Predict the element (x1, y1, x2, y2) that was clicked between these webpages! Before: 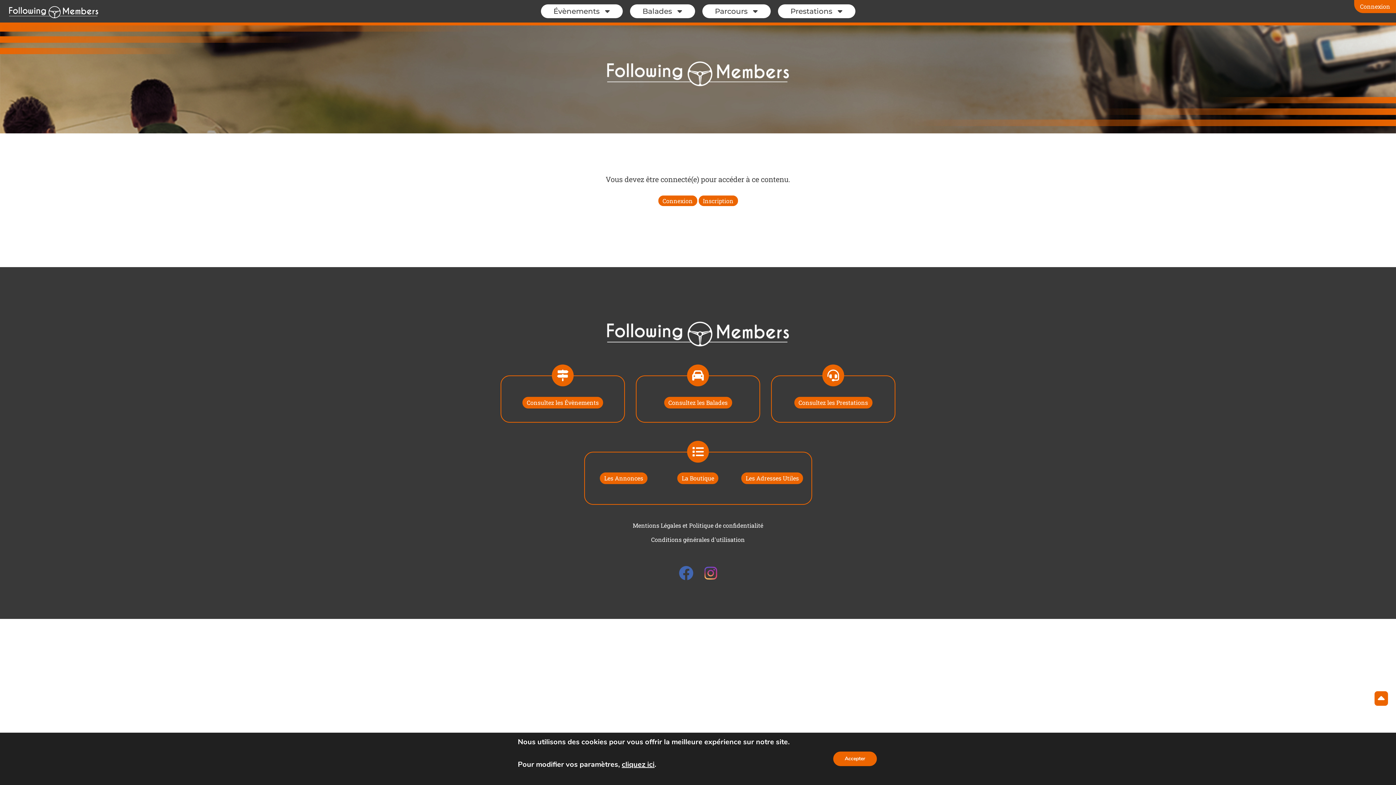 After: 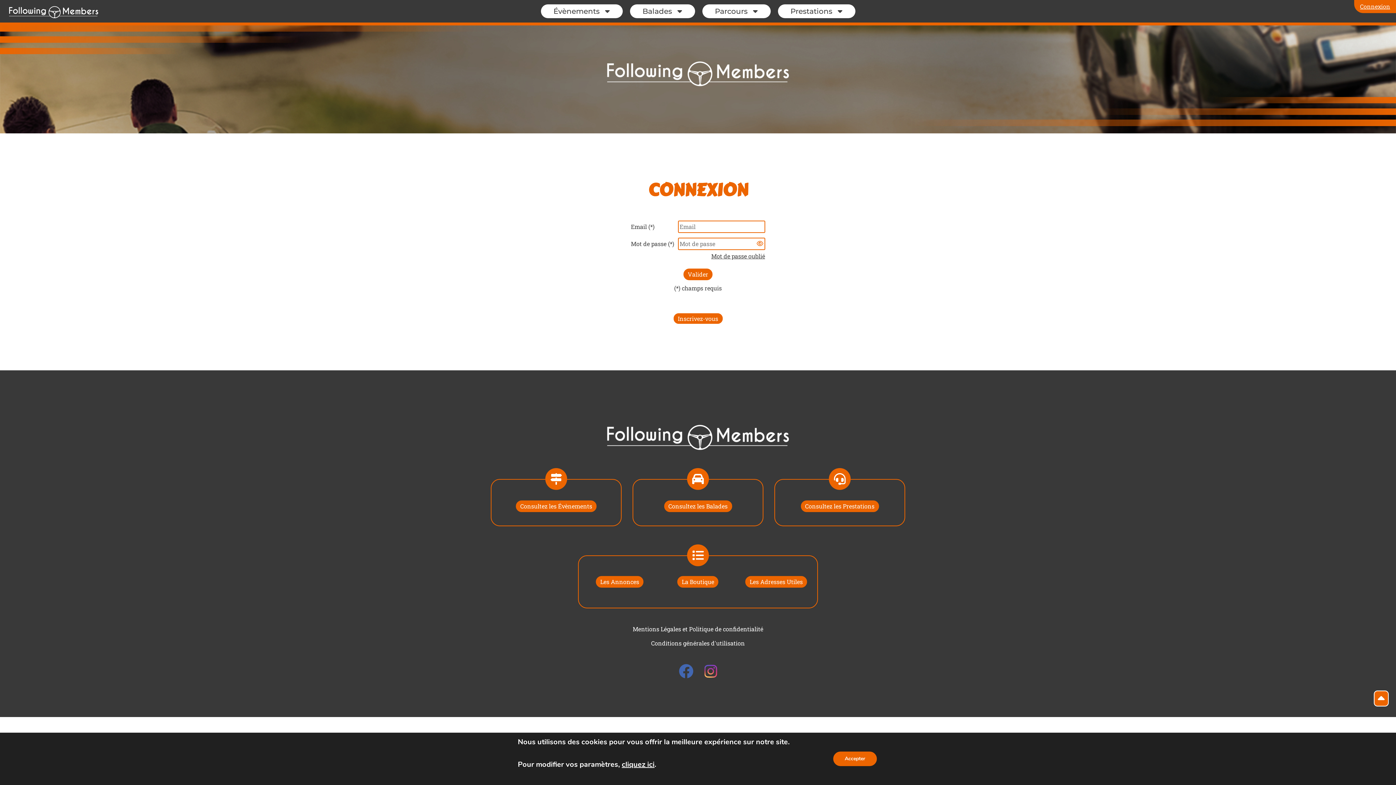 Action: label: Connexion bbox: (1360, 2, 1390, 10)